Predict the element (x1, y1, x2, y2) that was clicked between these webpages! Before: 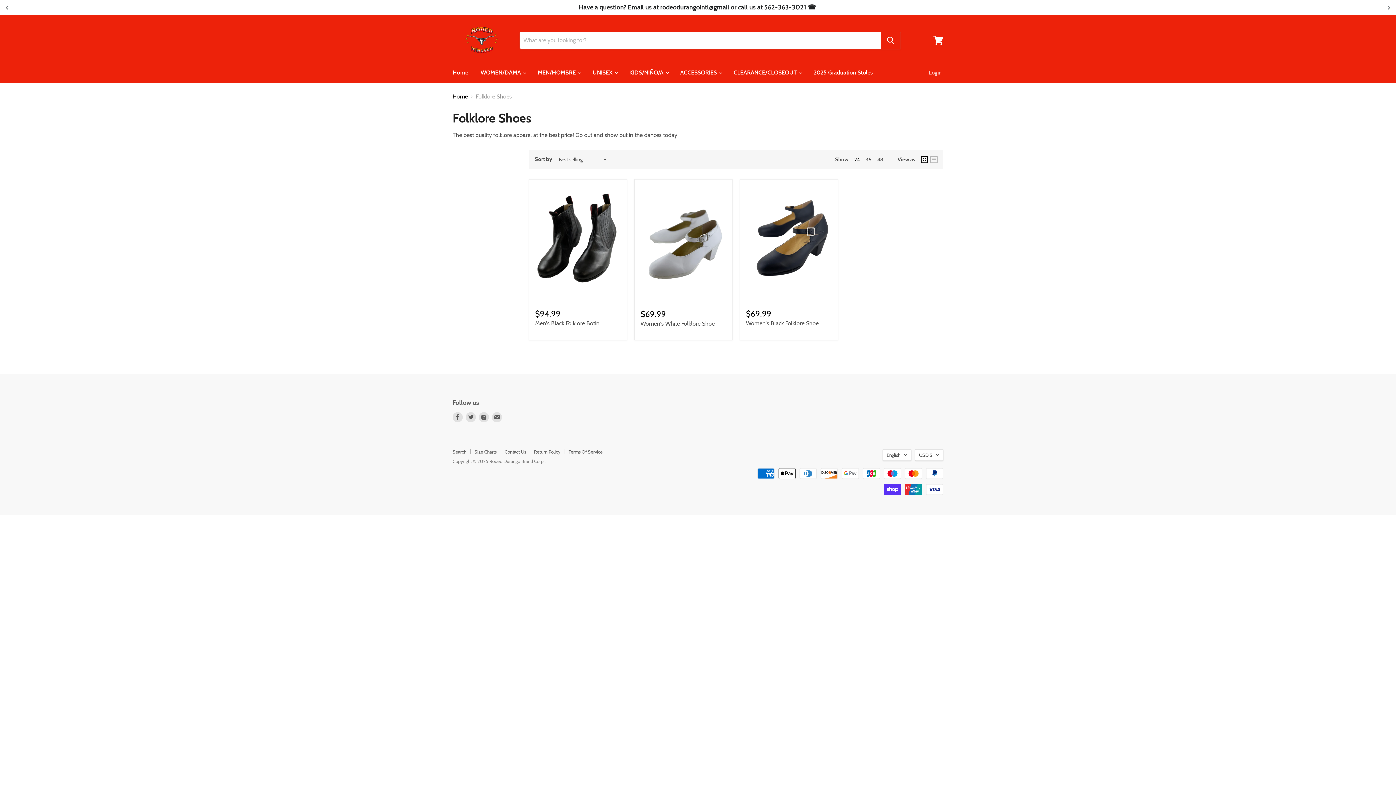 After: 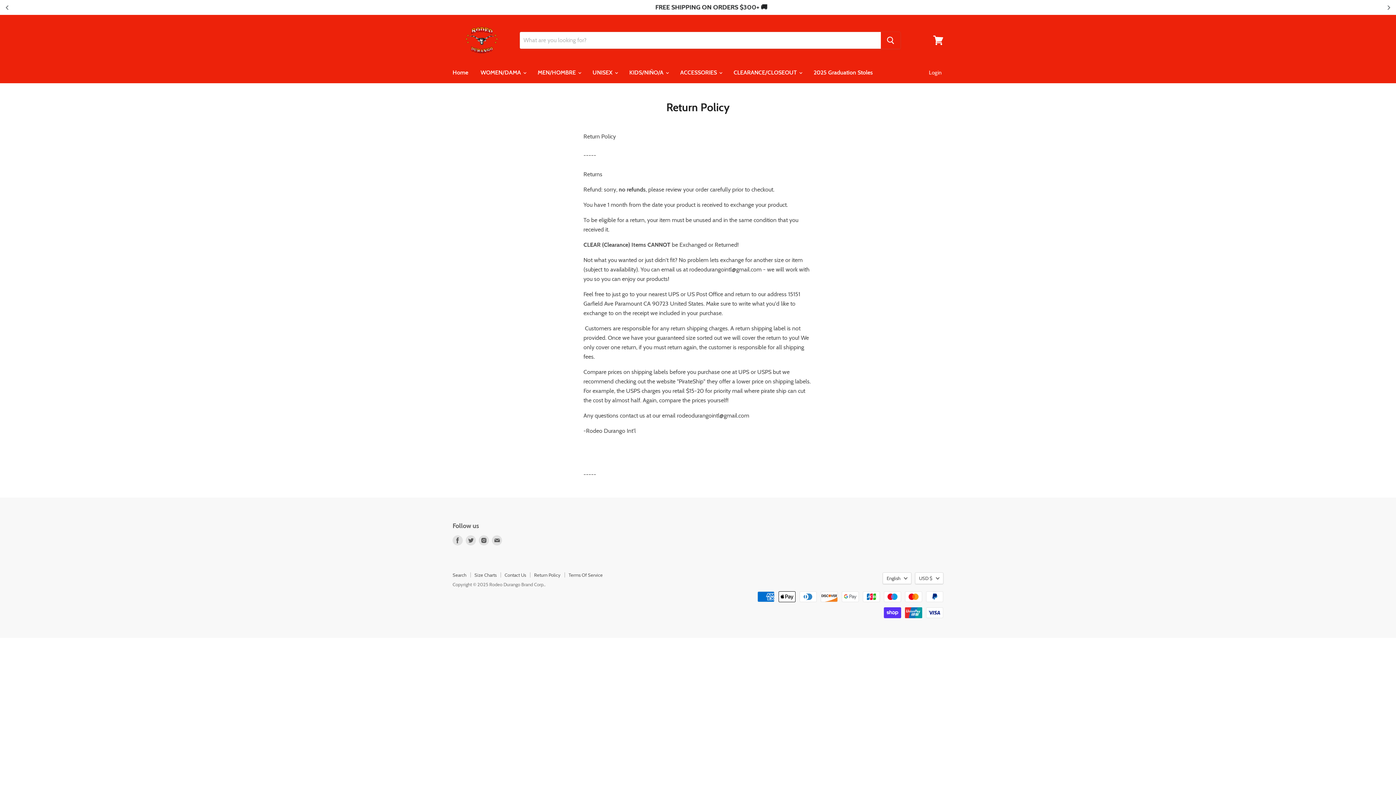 Action: label: Return Policy bbox: (534, 448, 560, 454)